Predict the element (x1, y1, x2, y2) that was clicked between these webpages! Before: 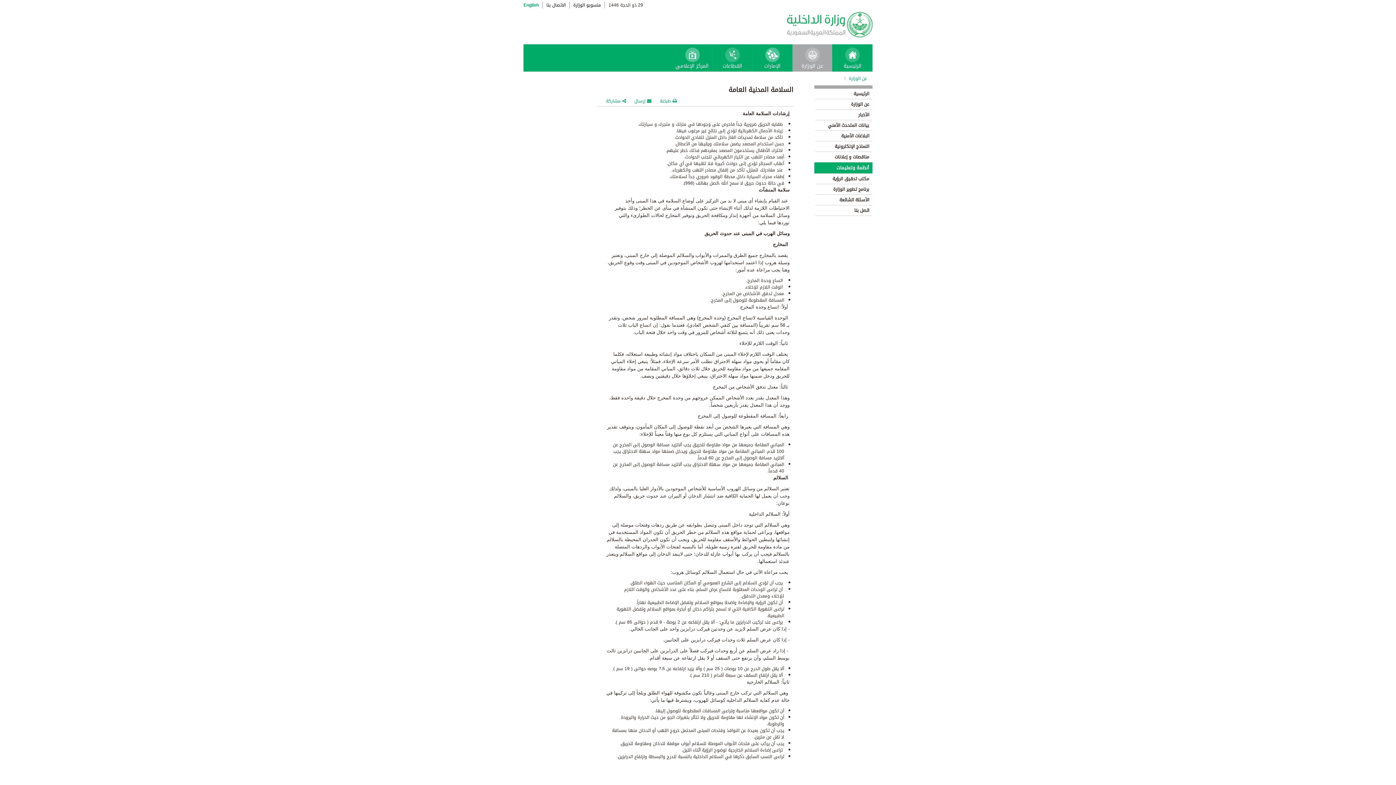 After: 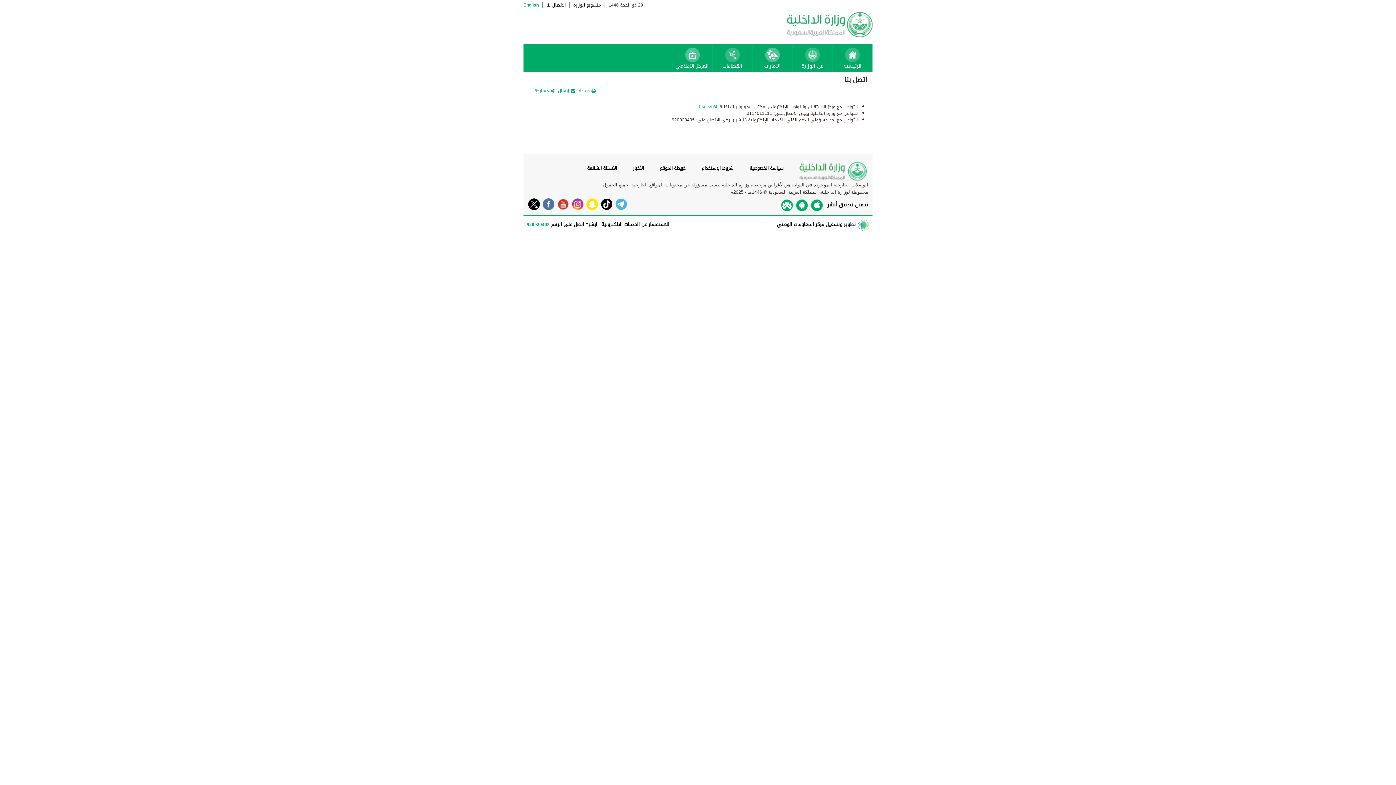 Action: bbox: (546, 1, 565, 11) label: الاتصال بنا